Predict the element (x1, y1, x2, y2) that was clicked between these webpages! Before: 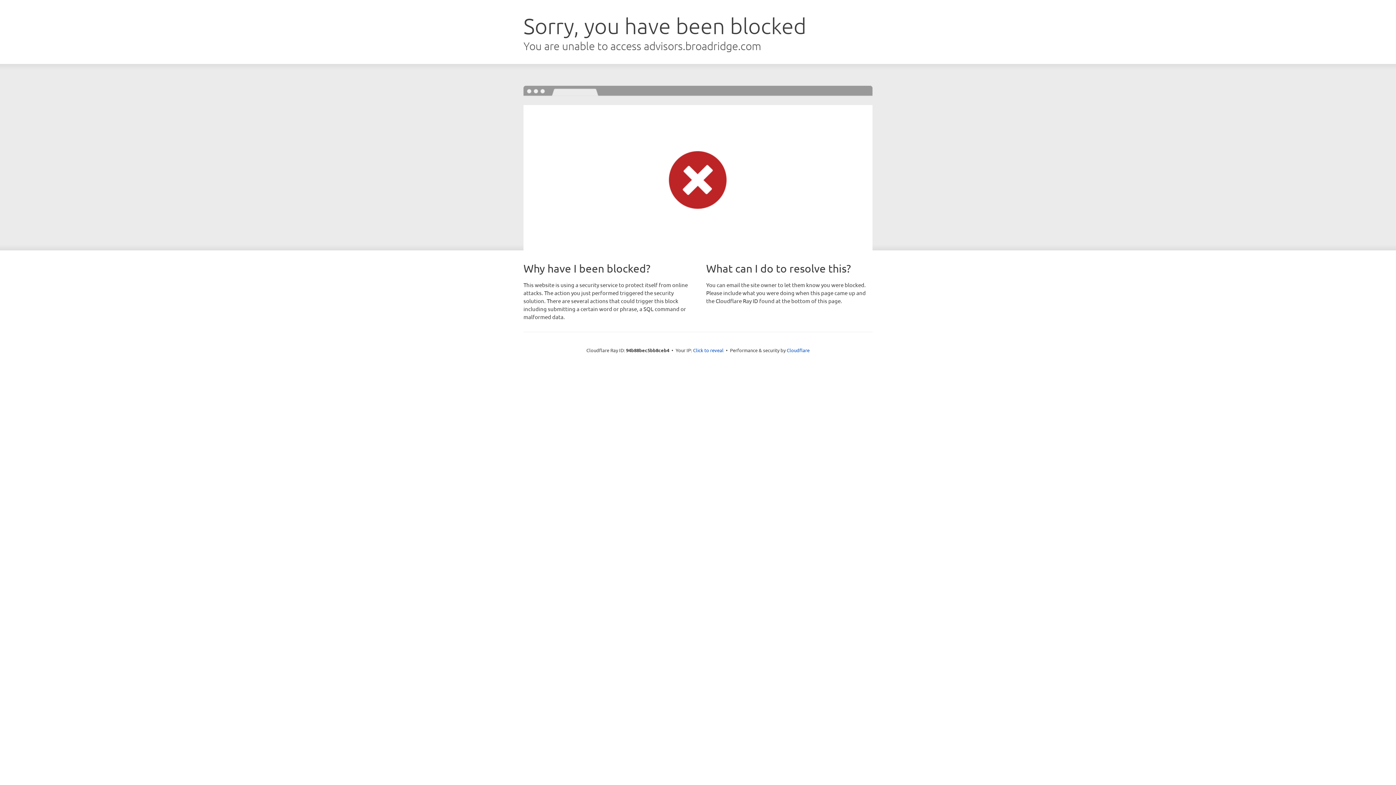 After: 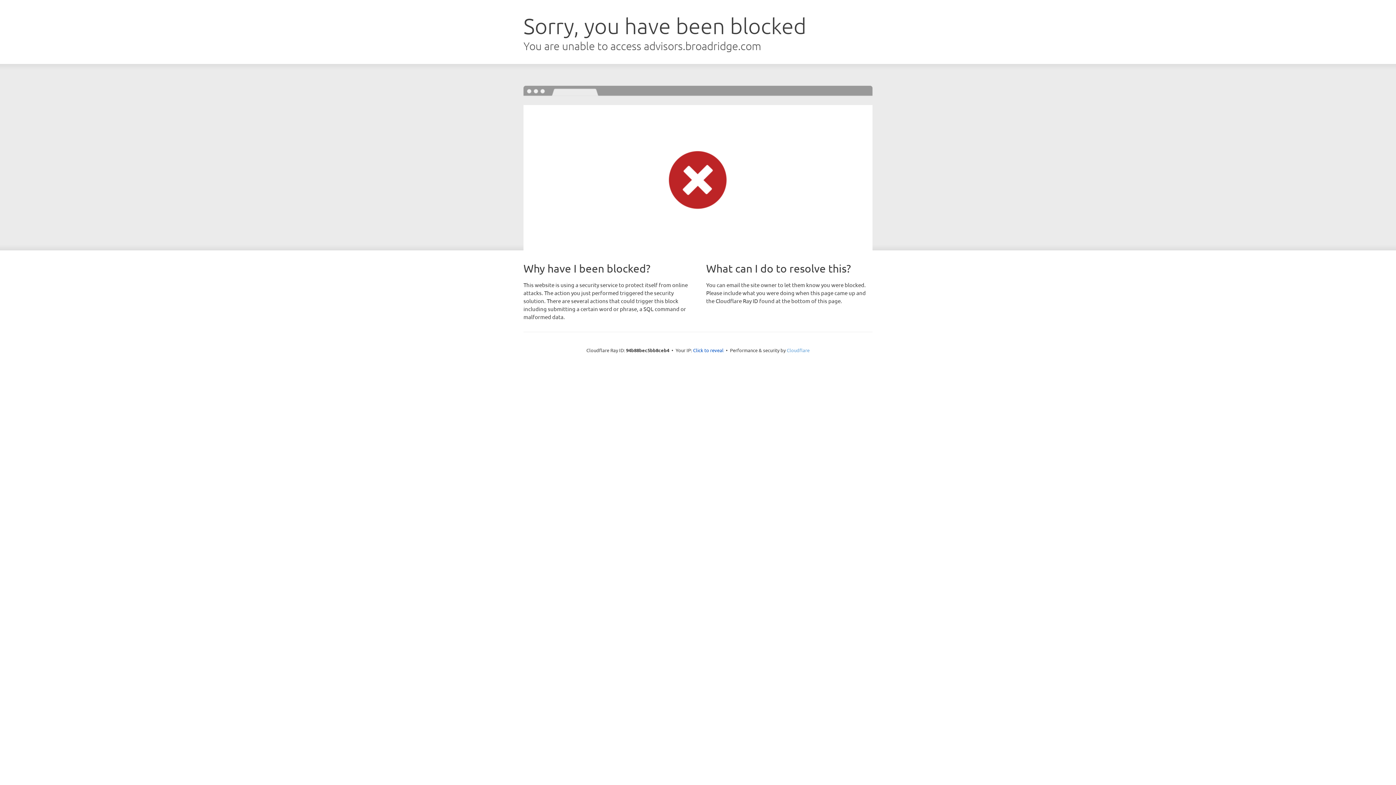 Action: bbox: (786, 347, 809, 353) label: Cloudflare